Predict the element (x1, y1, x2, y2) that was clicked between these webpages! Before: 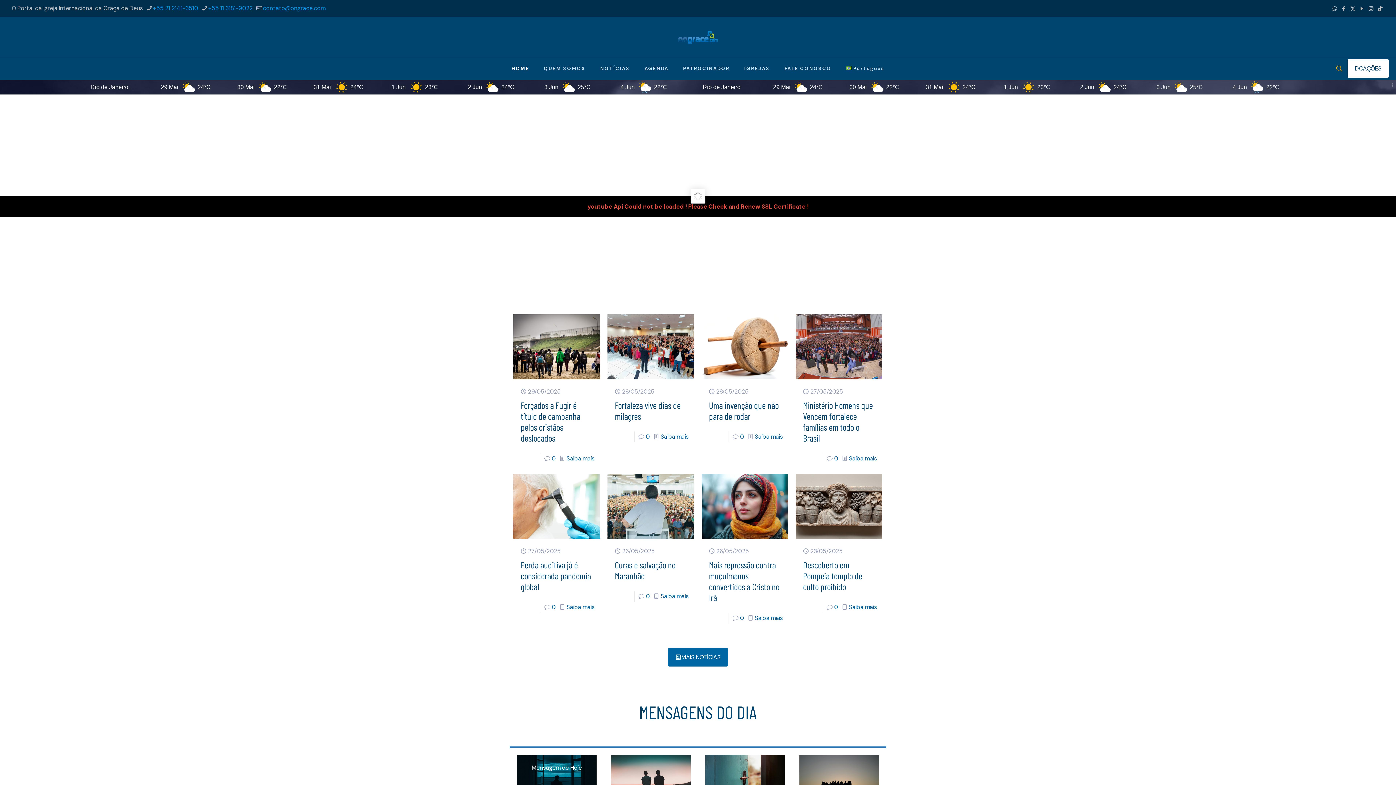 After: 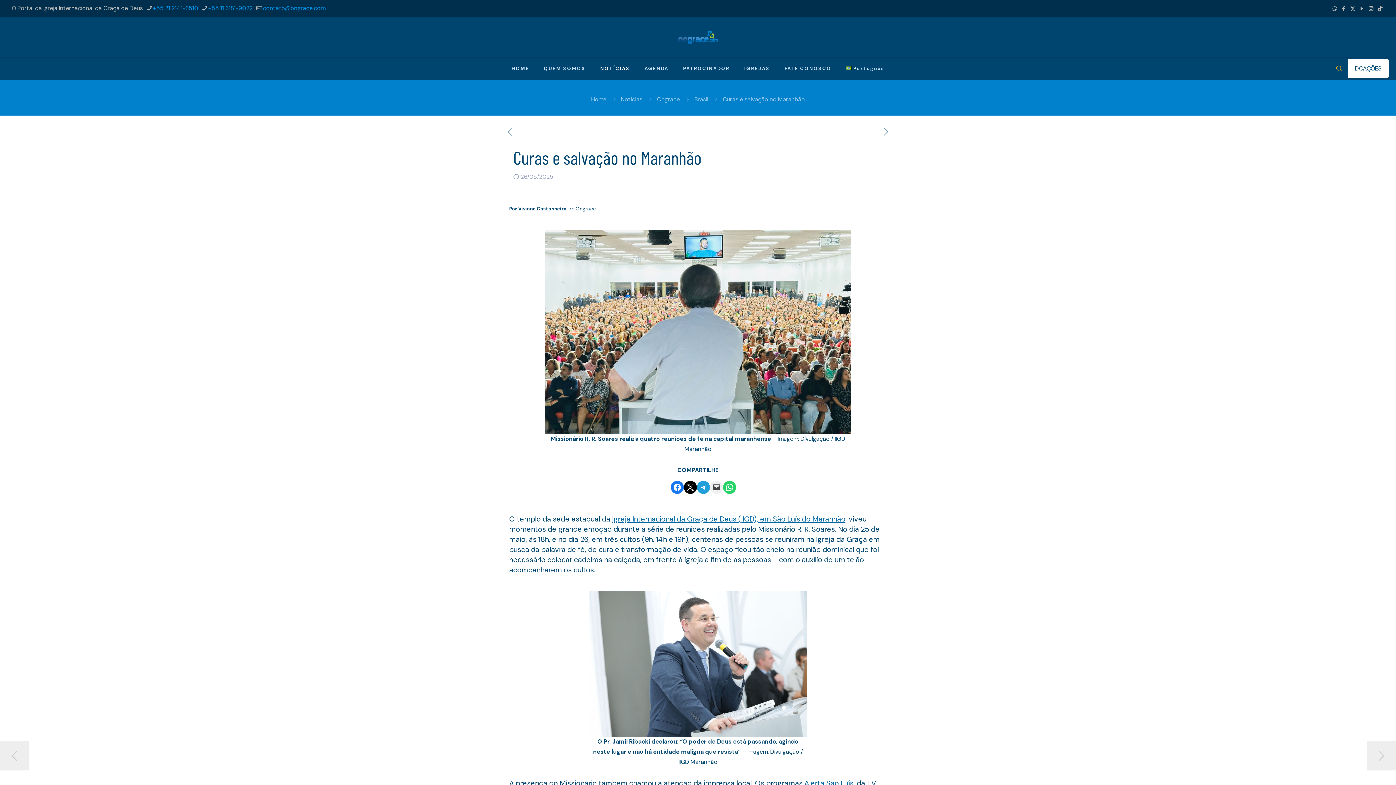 Action: bbox: (607, 474, 694, 539)